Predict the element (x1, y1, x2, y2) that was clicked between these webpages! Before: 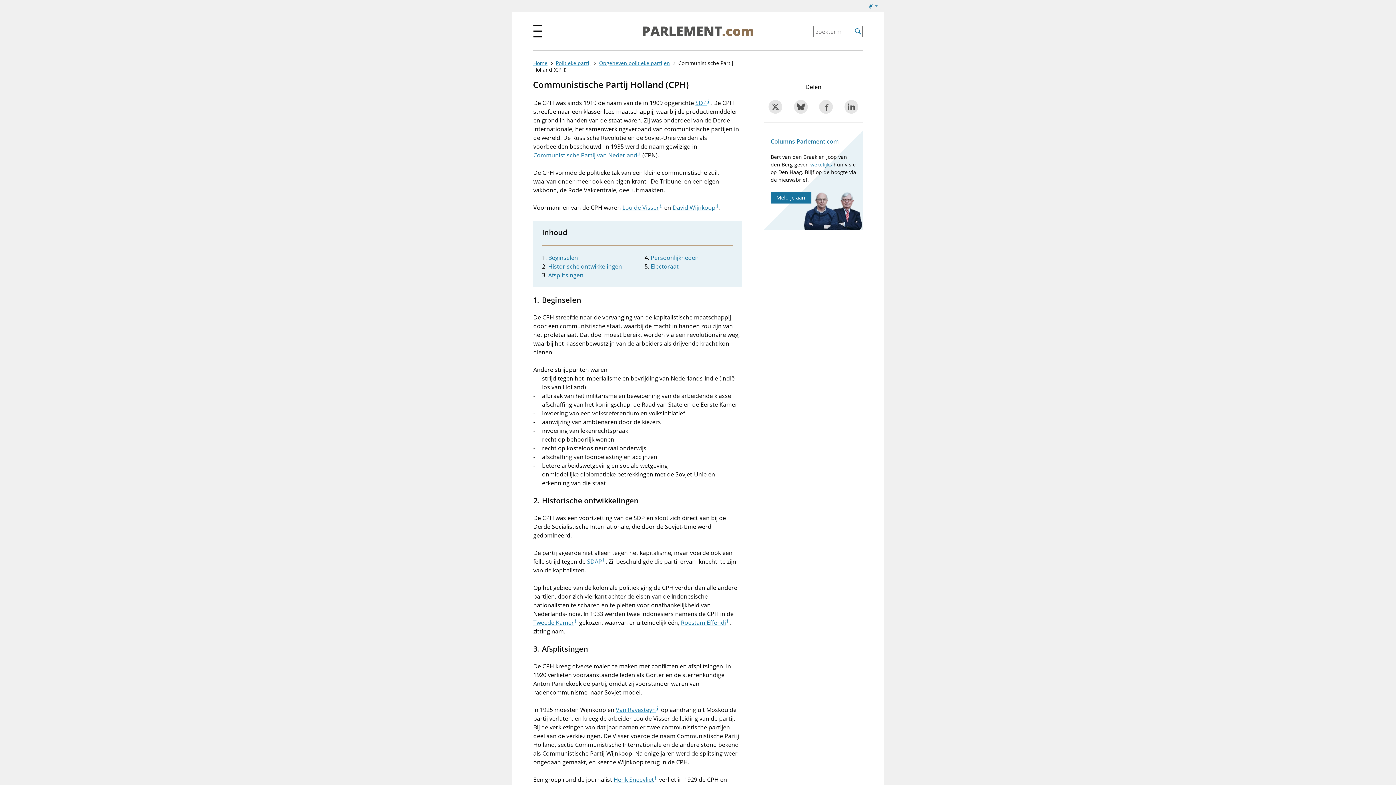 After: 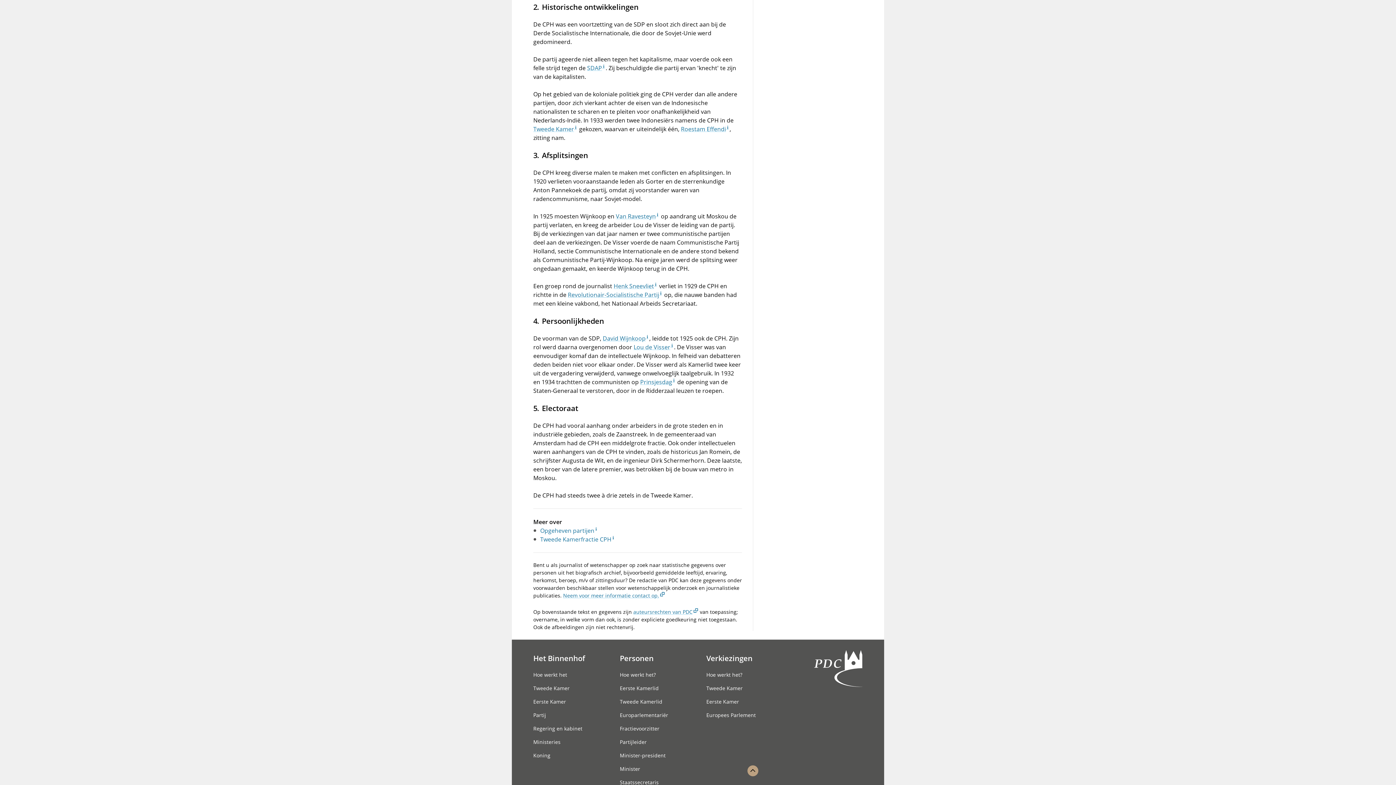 Action: label: Historische ontwikkelingen bbox: (548, 262, 622, 270)